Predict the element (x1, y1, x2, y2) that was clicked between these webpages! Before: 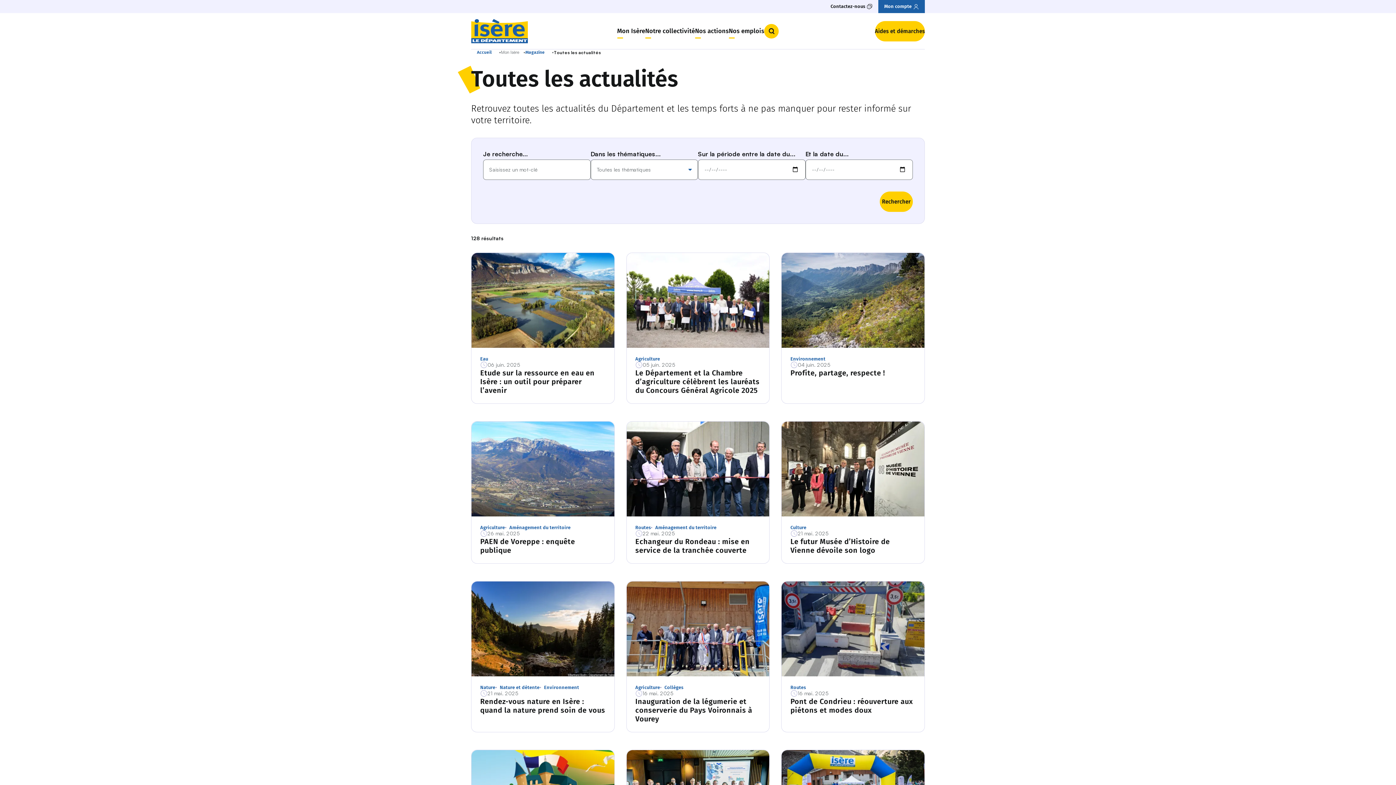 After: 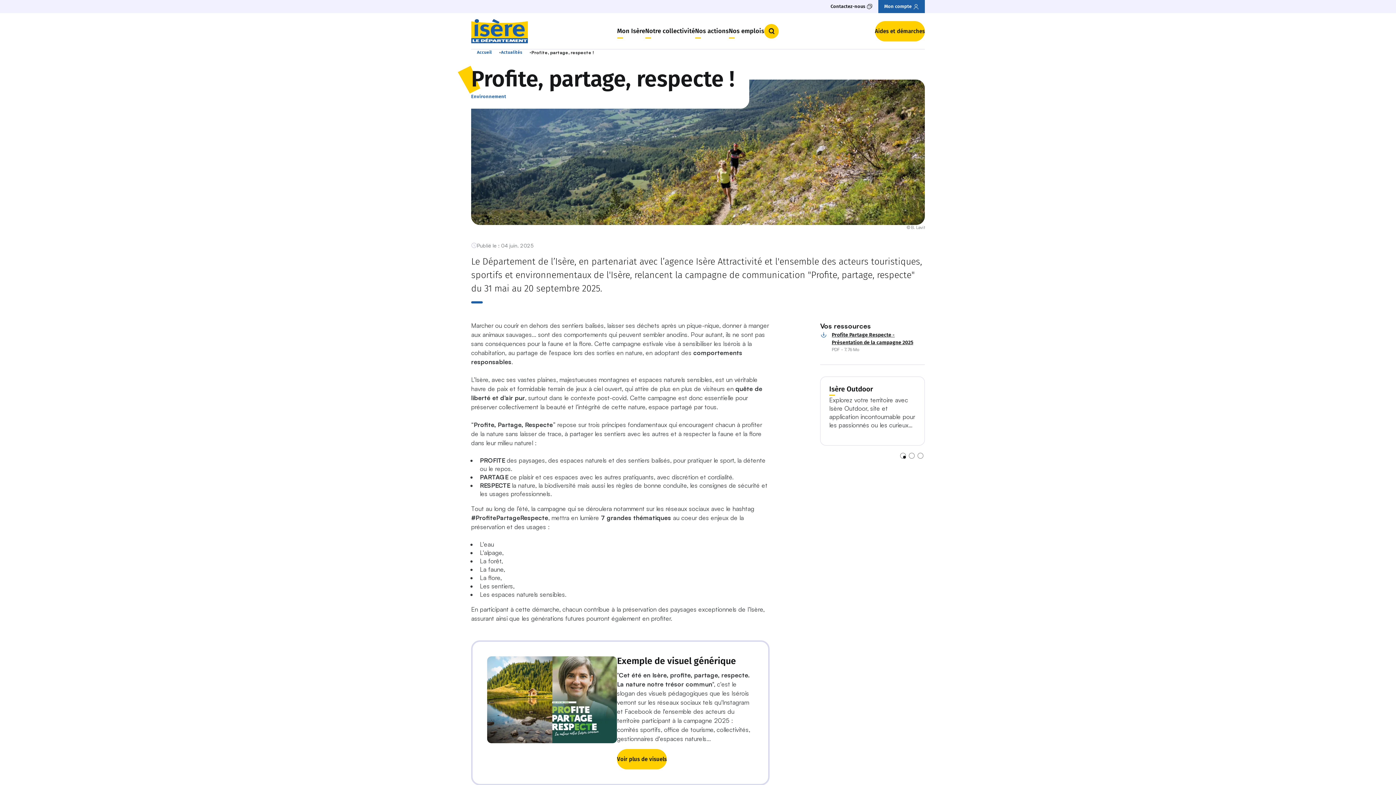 Action: bbox: (790, 368, 885, 377) label: Profite, partage, respecte !